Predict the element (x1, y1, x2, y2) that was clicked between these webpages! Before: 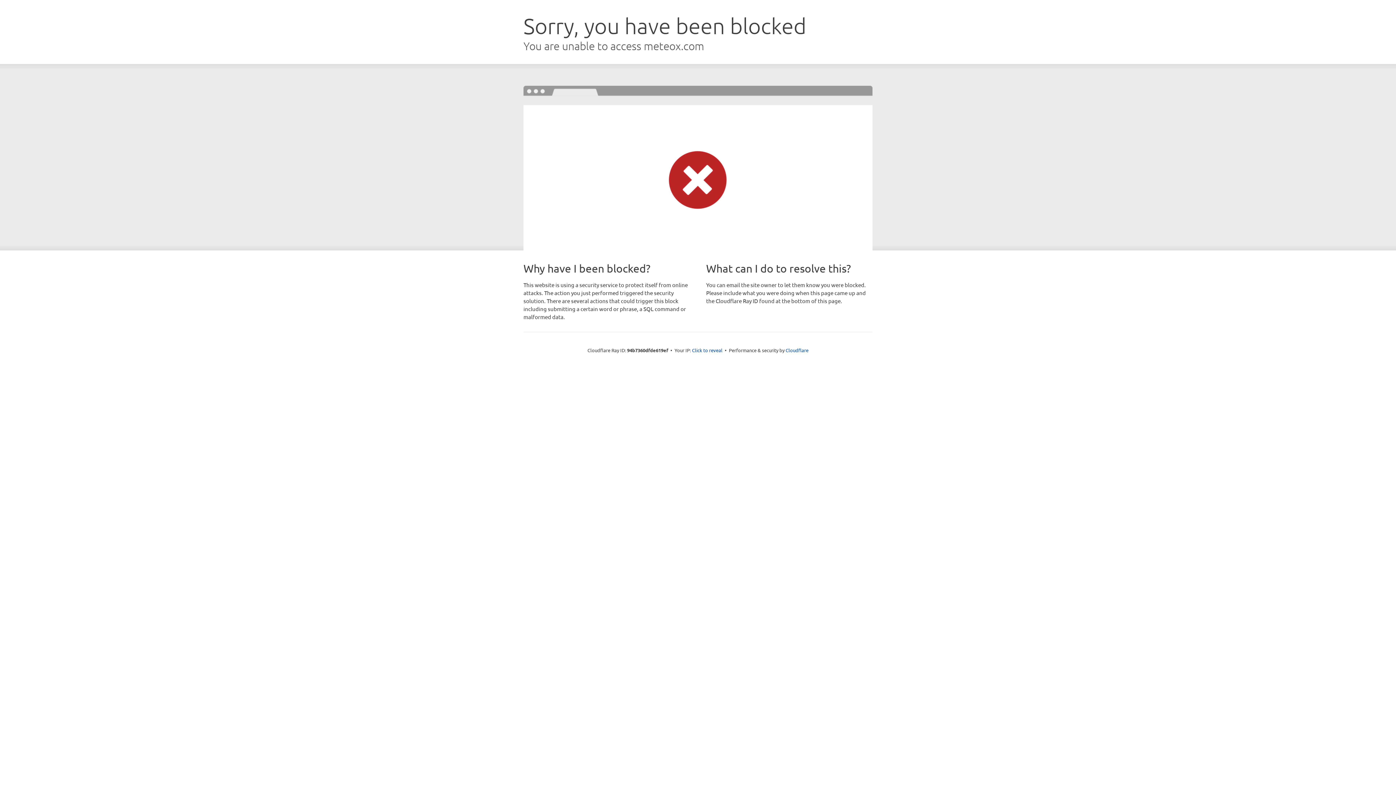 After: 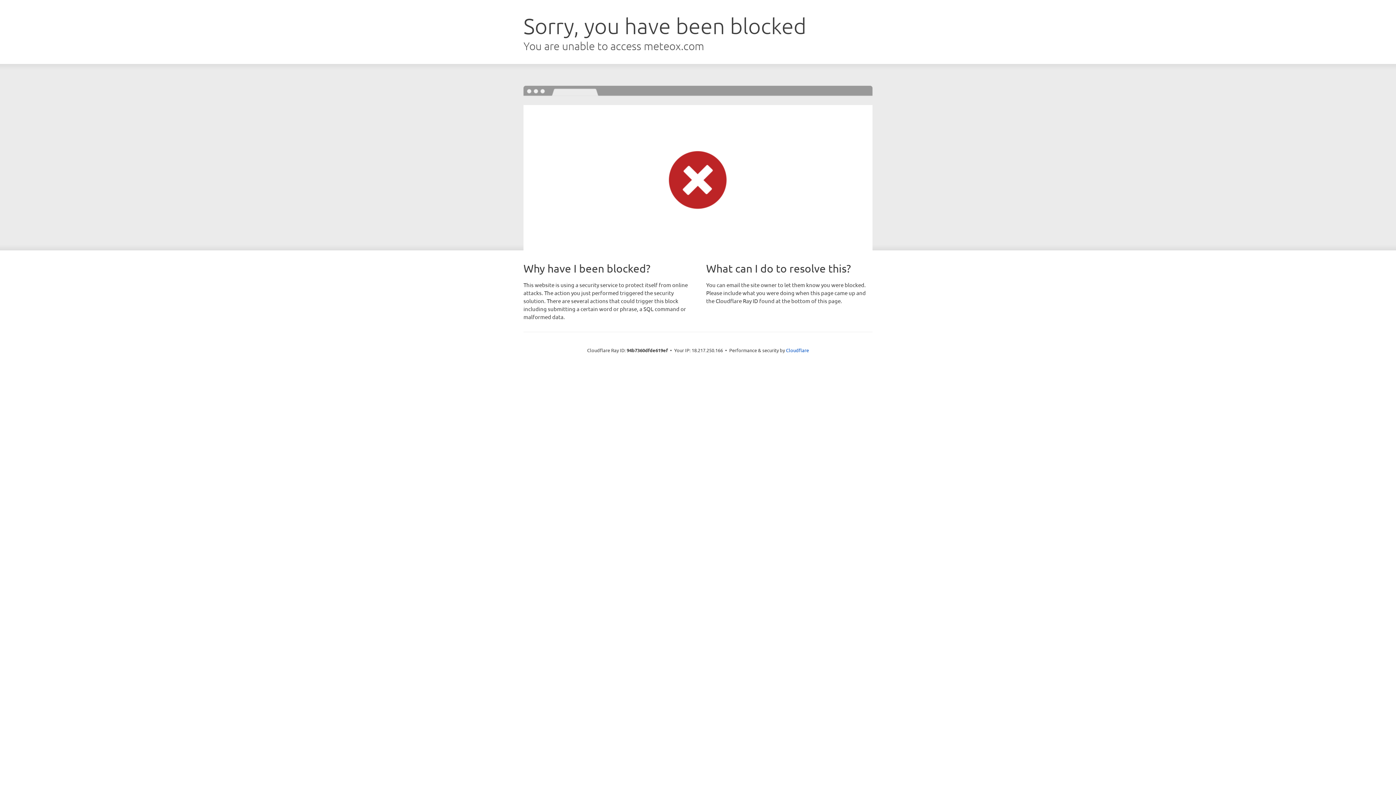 Action: bbox: (692, 346, 722, 353) label: Click to reveal